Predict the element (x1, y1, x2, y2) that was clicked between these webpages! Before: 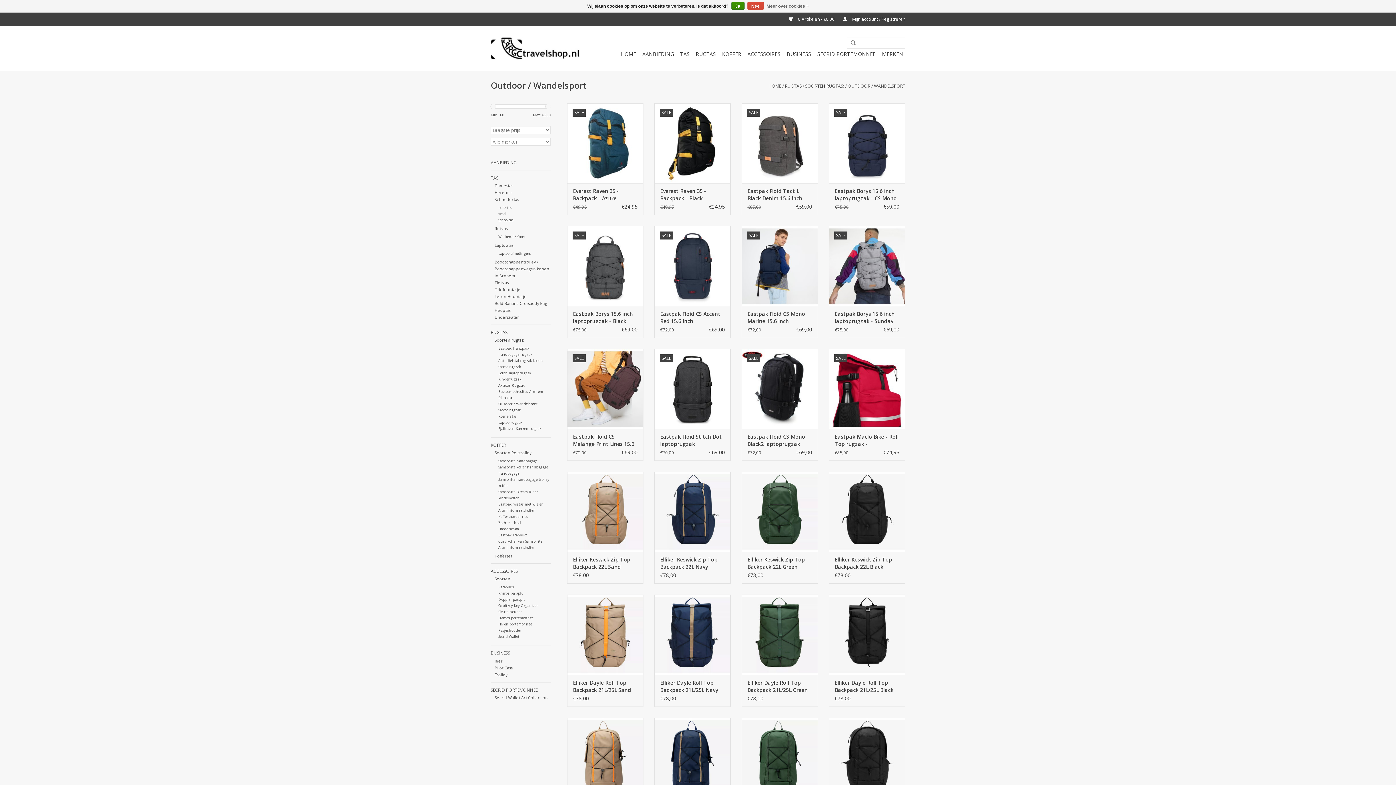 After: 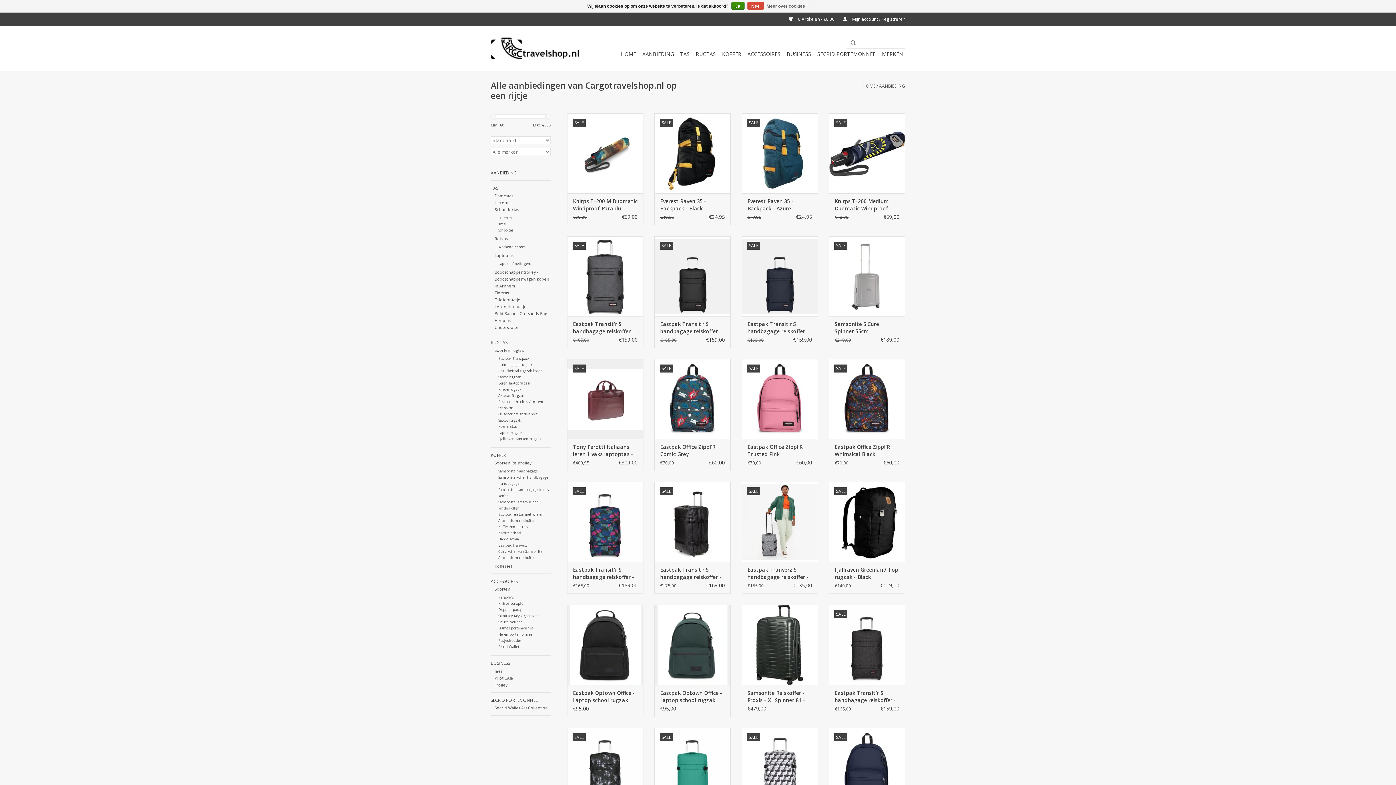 Action: label: AANBIEDING bbox: (640, 48, 676, 60)